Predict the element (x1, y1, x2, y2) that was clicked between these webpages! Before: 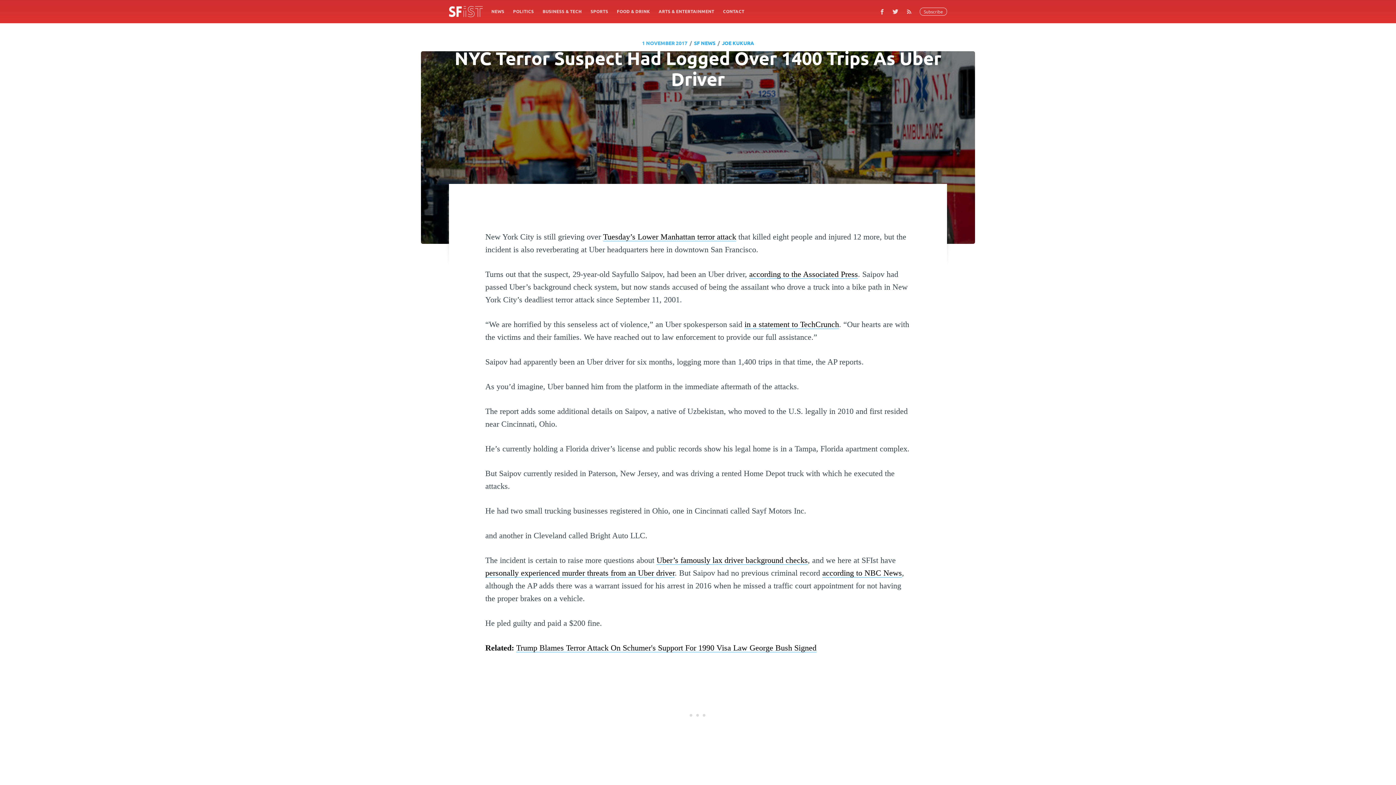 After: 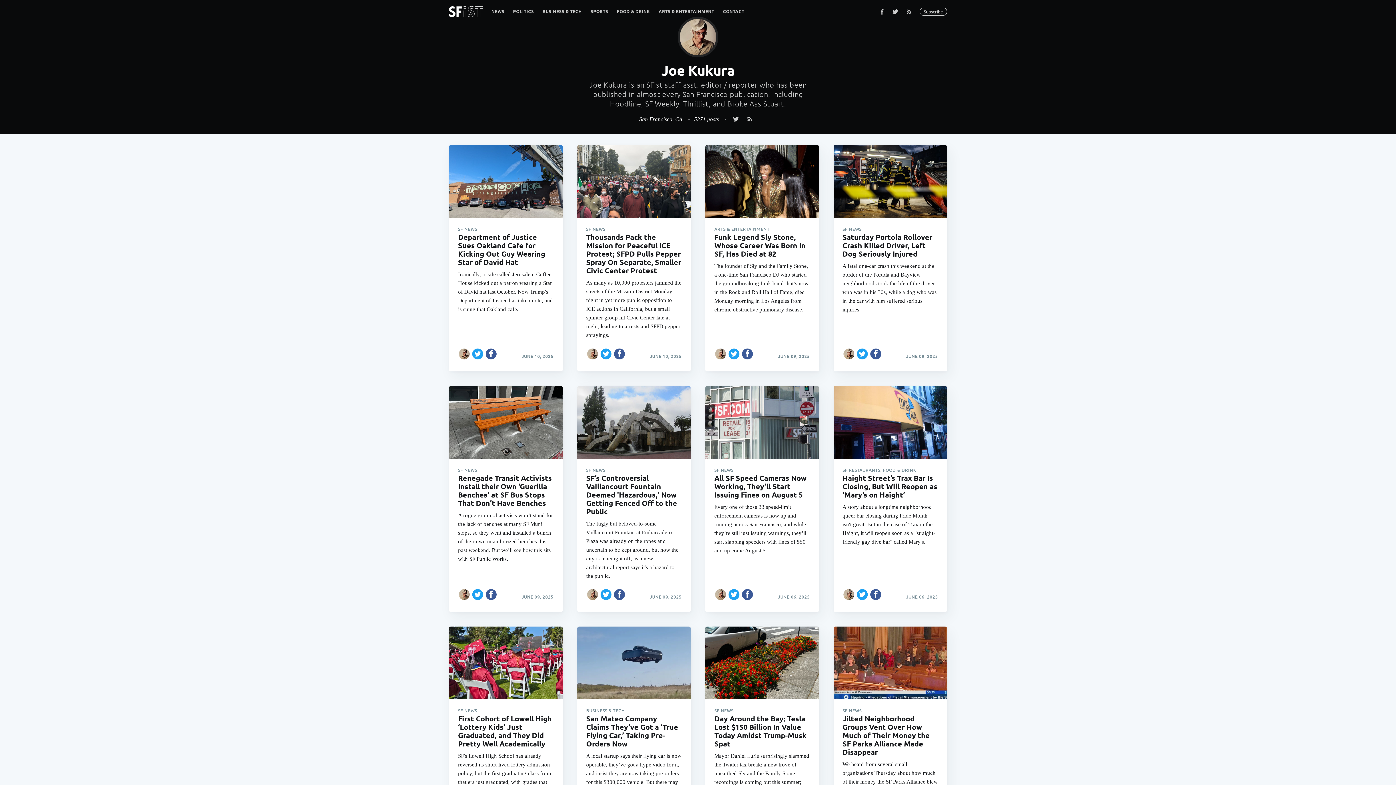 Action: label: JOE KUKURA bbox: (722, 38, 754, 47)